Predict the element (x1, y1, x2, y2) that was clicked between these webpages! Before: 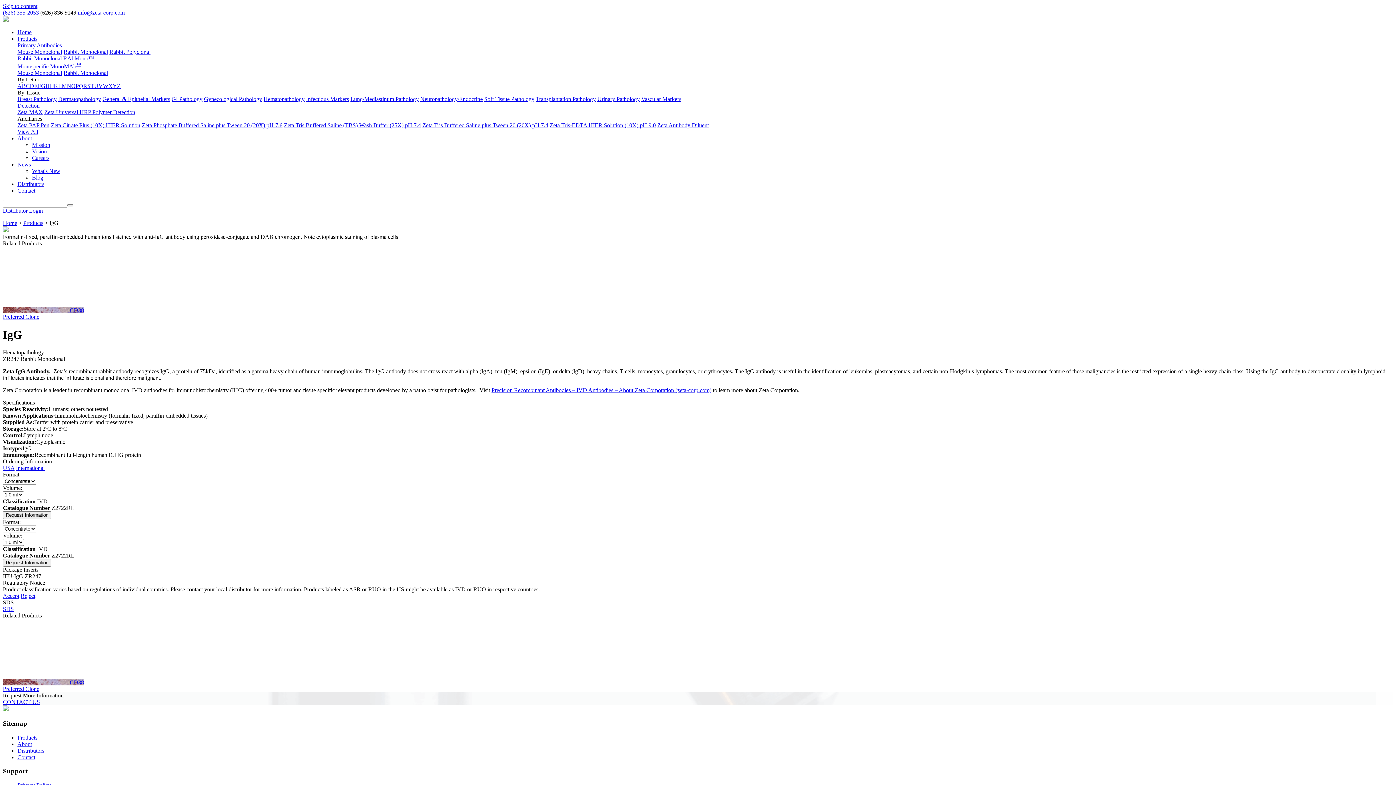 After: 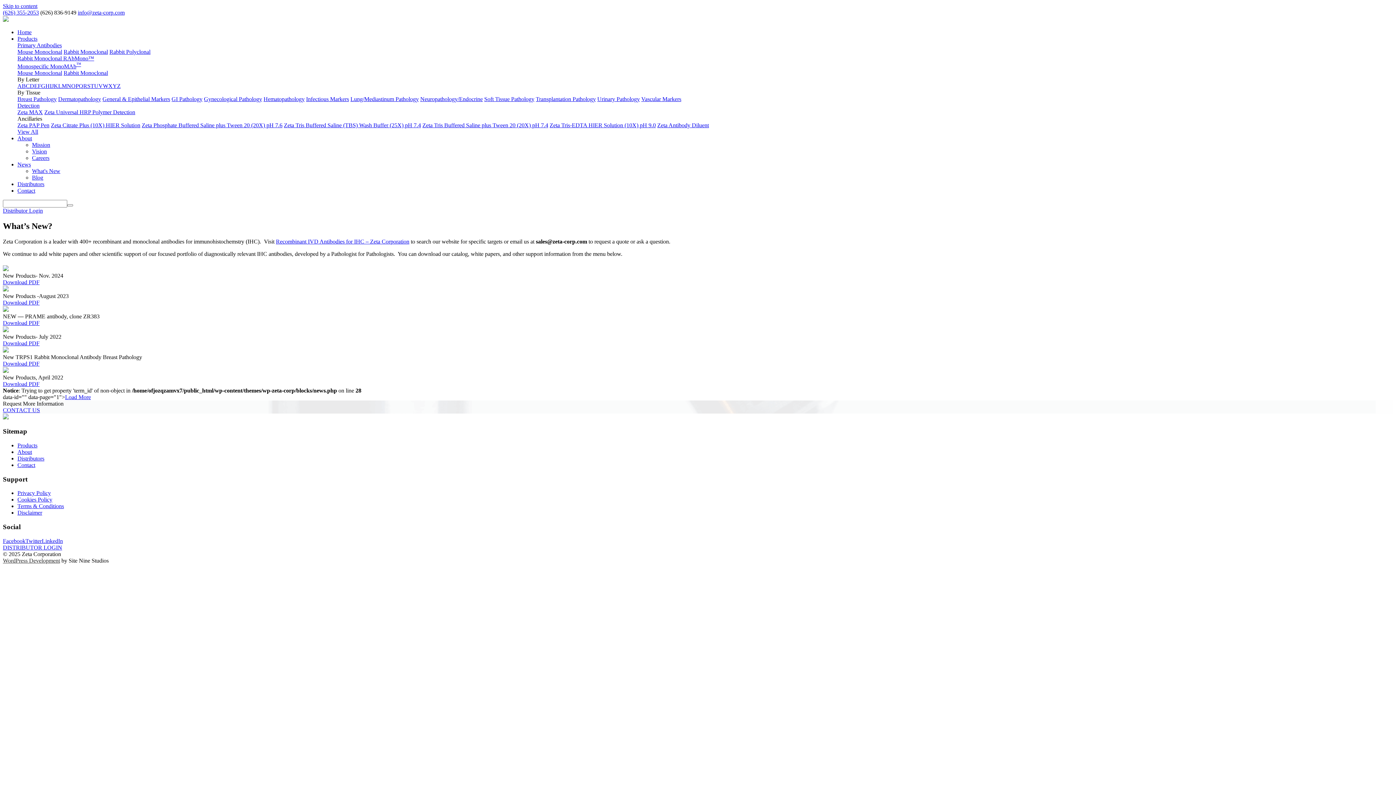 Action: bbox: (17, 161, 30, 167) label: News